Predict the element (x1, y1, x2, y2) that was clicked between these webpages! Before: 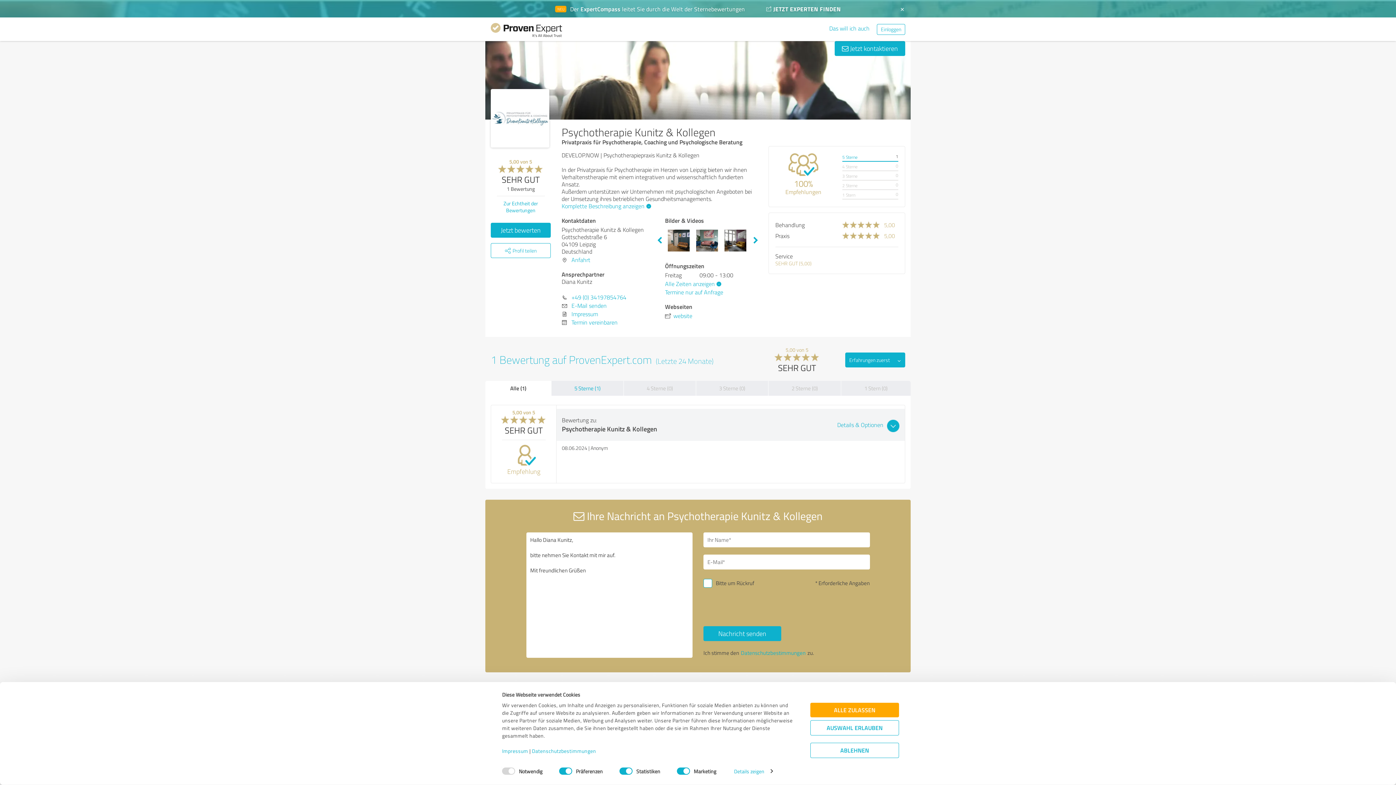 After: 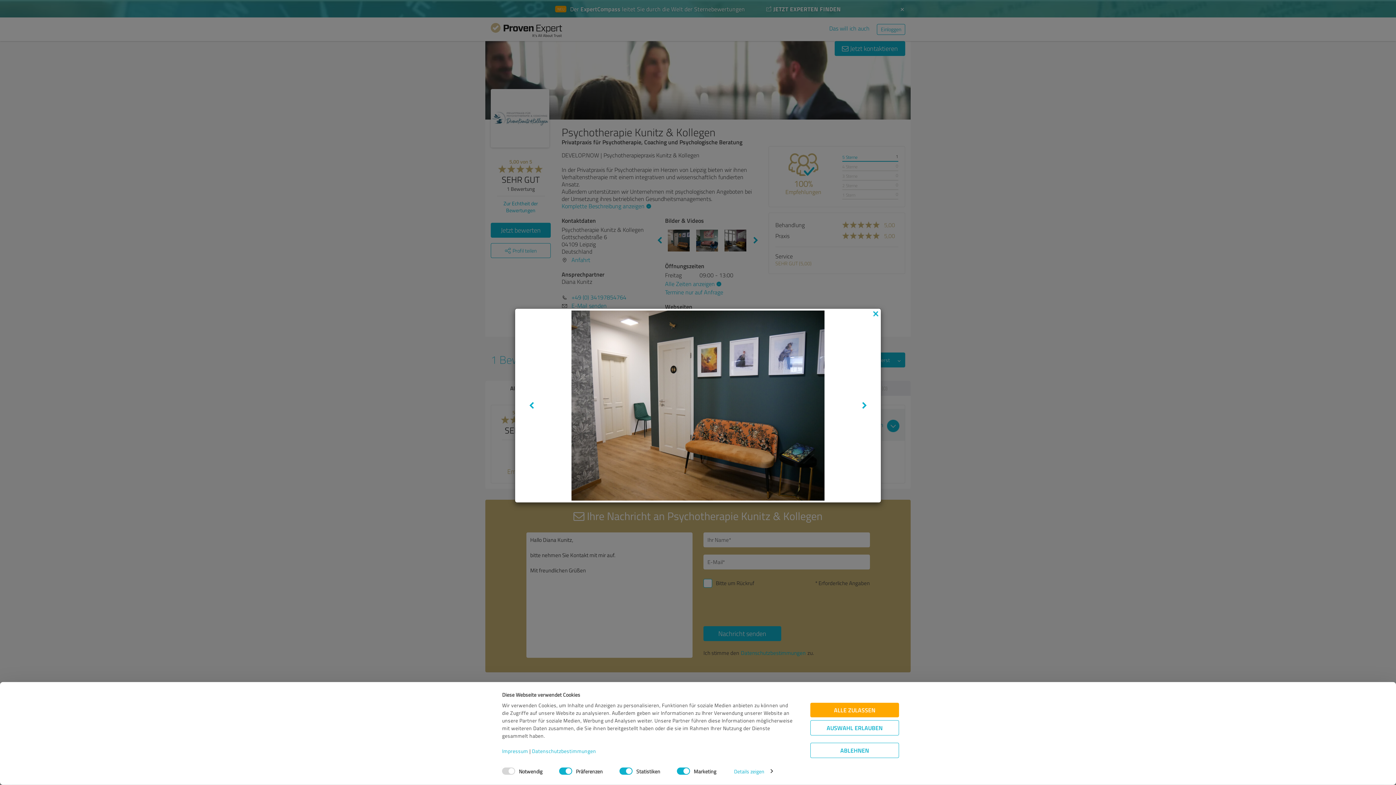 Action: bbox: (668, 229, 690, 251)